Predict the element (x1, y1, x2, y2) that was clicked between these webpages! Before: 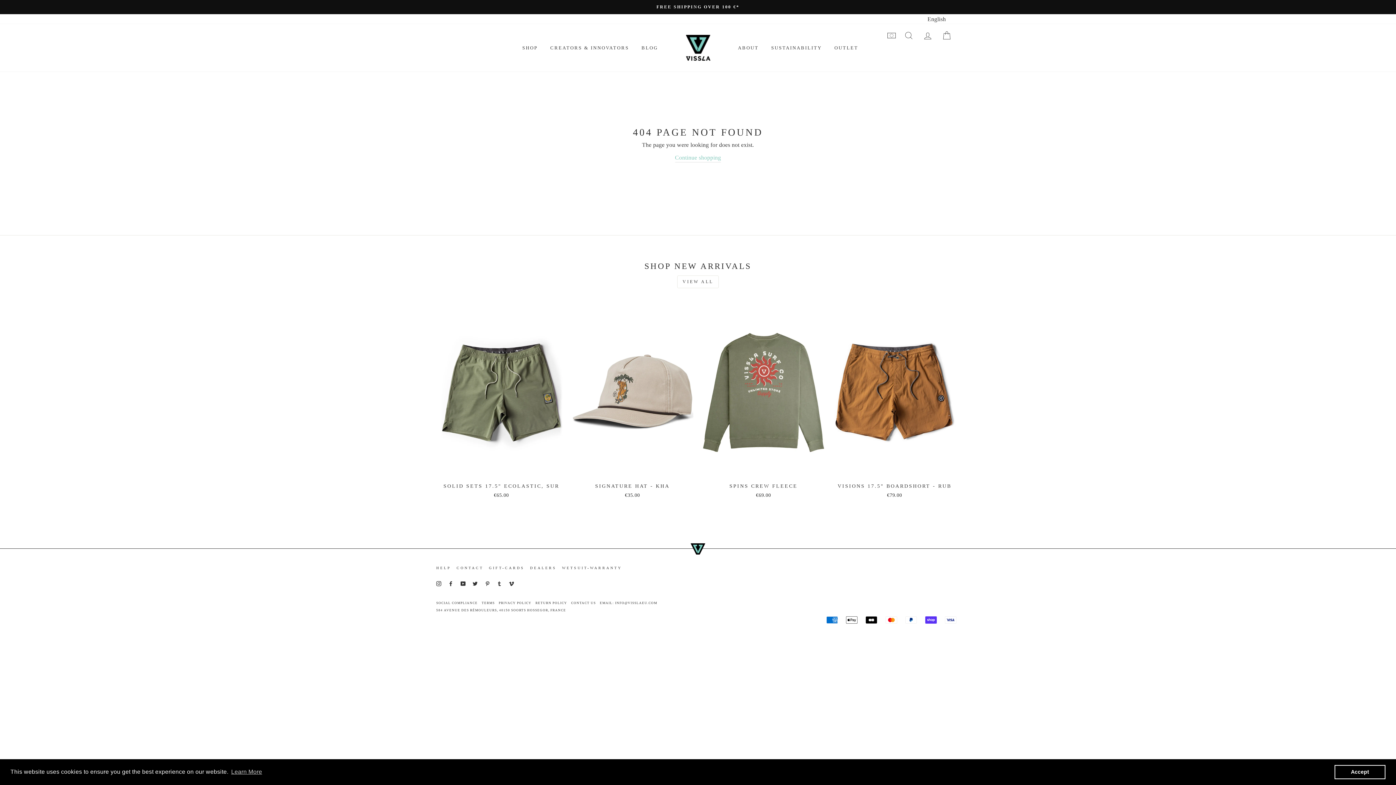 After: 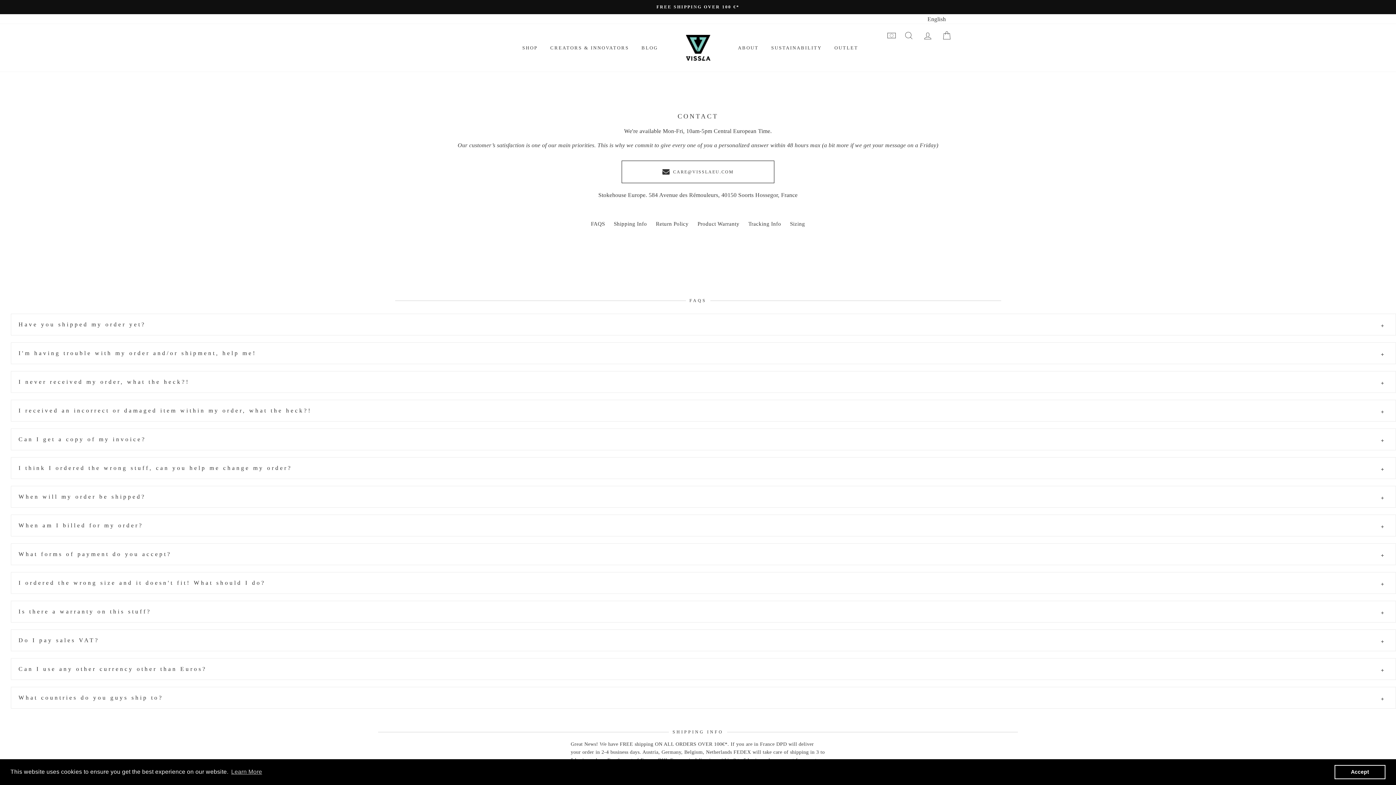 Action: bbox: (436, 566, 451, 570) label: HELP